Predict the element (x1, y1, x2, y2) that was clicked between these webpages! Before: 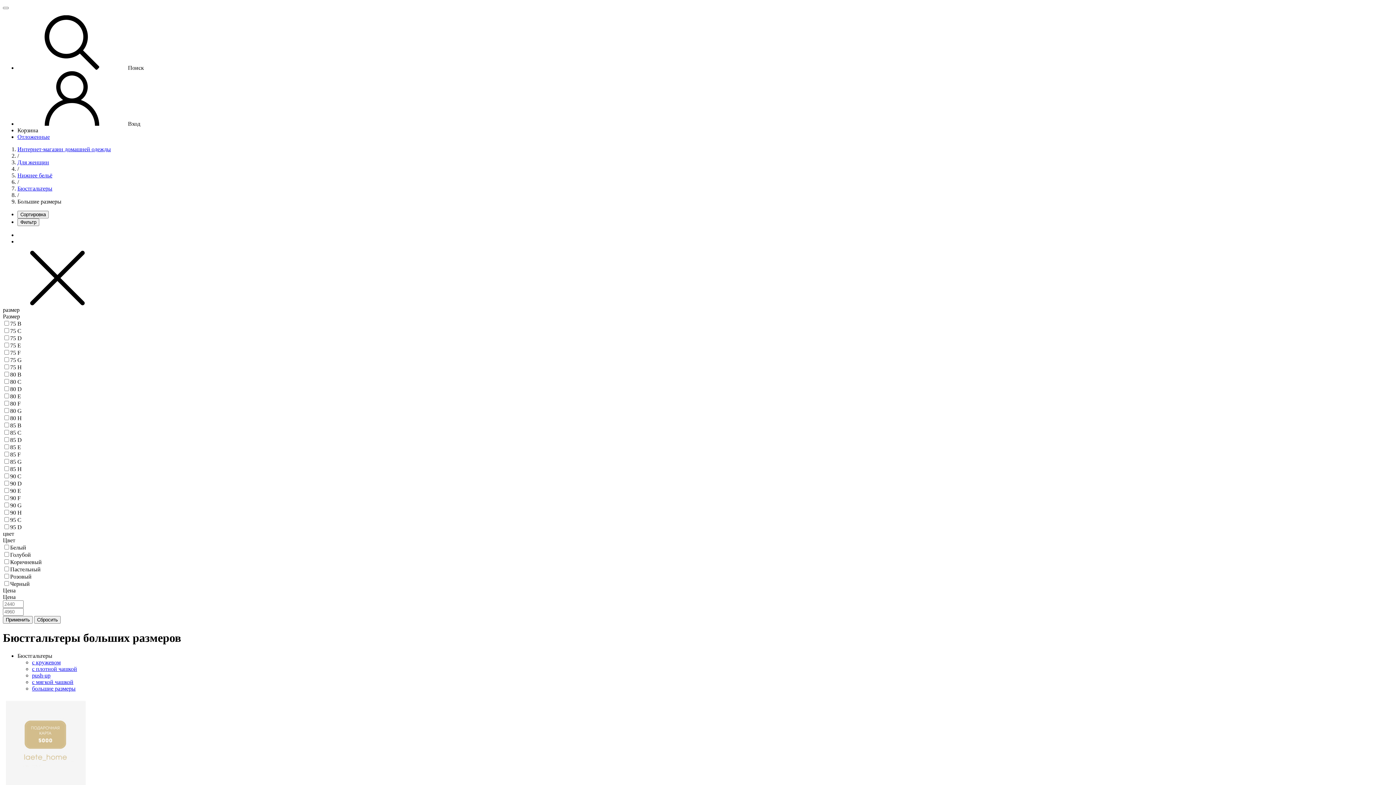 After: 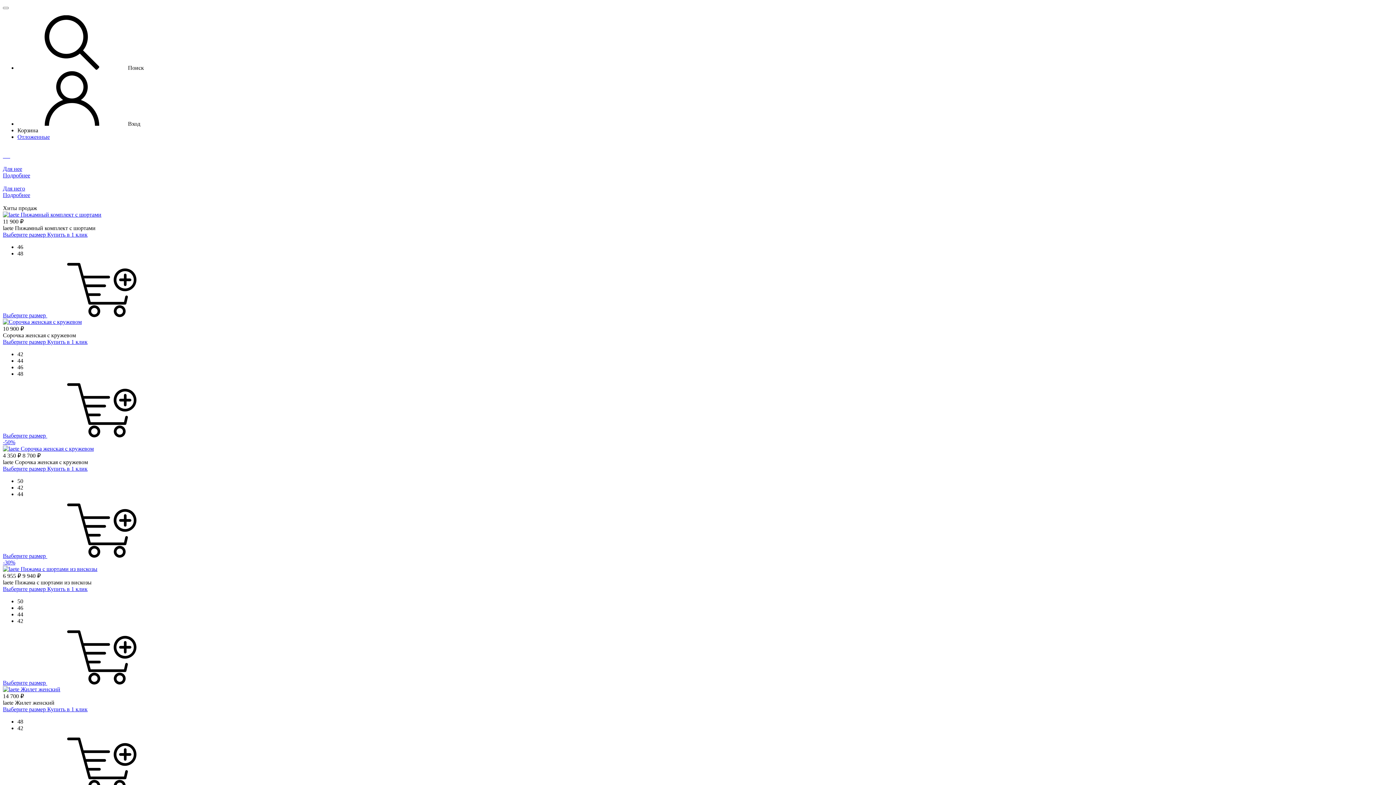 Action: label: Интернет-магазин домашней одежды bbox: (17, 146, 110, 152)